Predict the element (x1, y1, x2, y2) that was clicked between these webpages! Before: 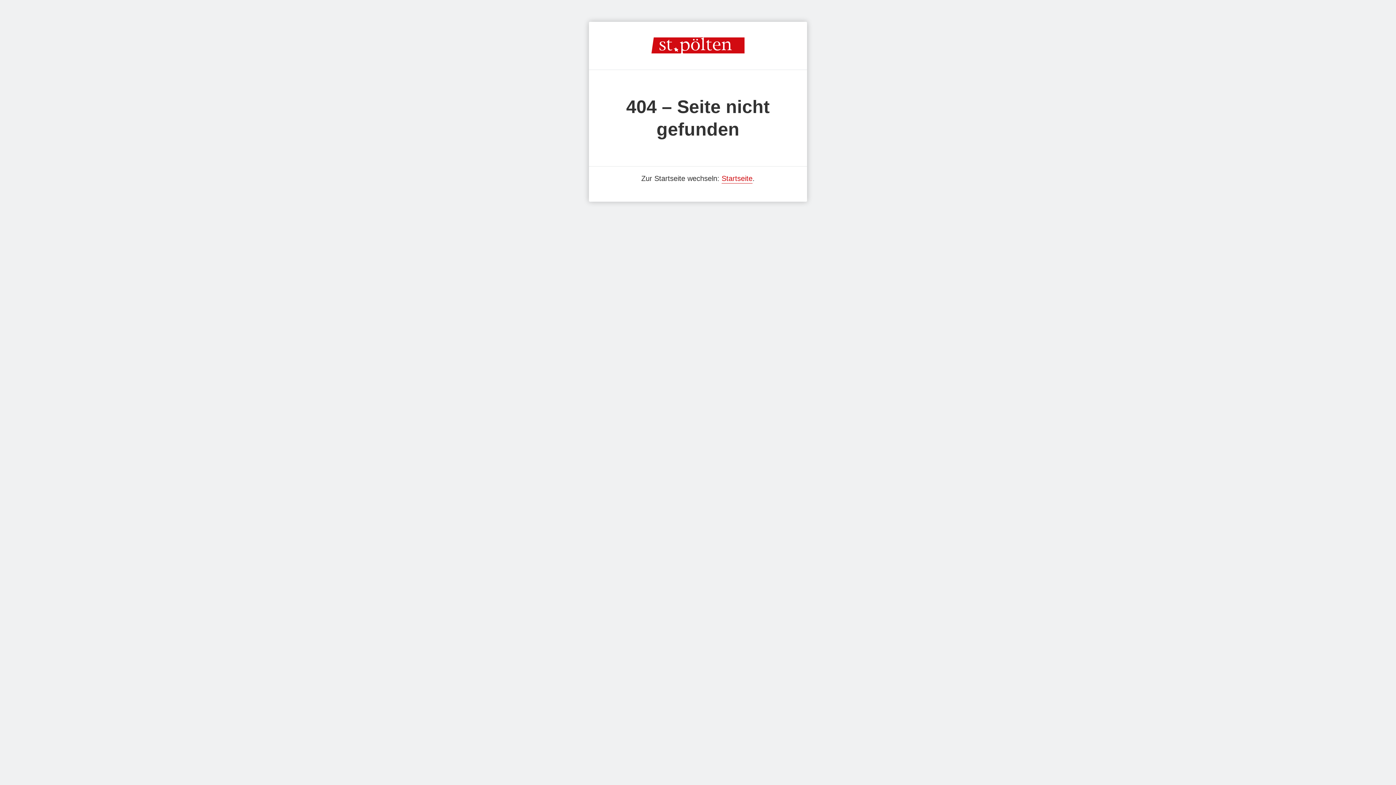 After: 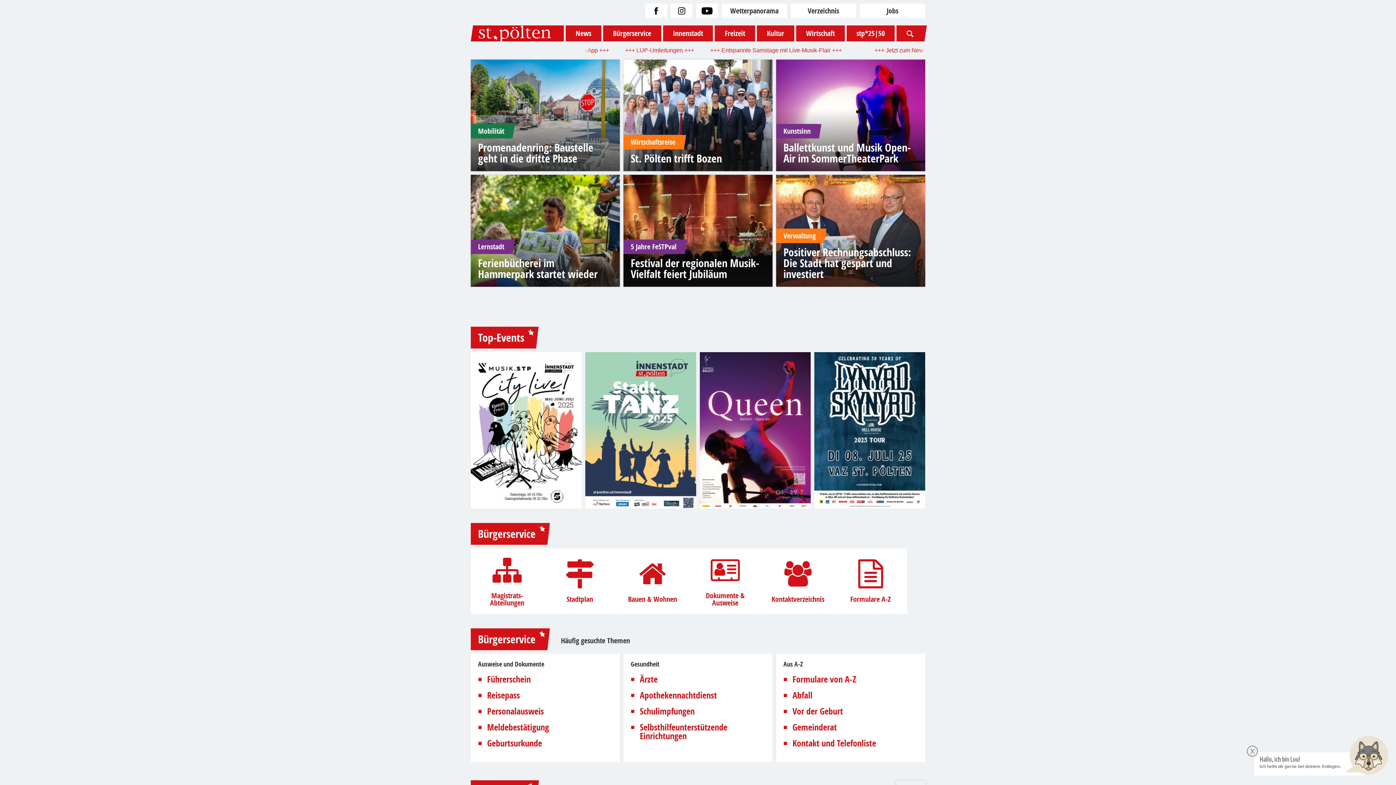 Action: bbox: (651, 37, 744, 57)